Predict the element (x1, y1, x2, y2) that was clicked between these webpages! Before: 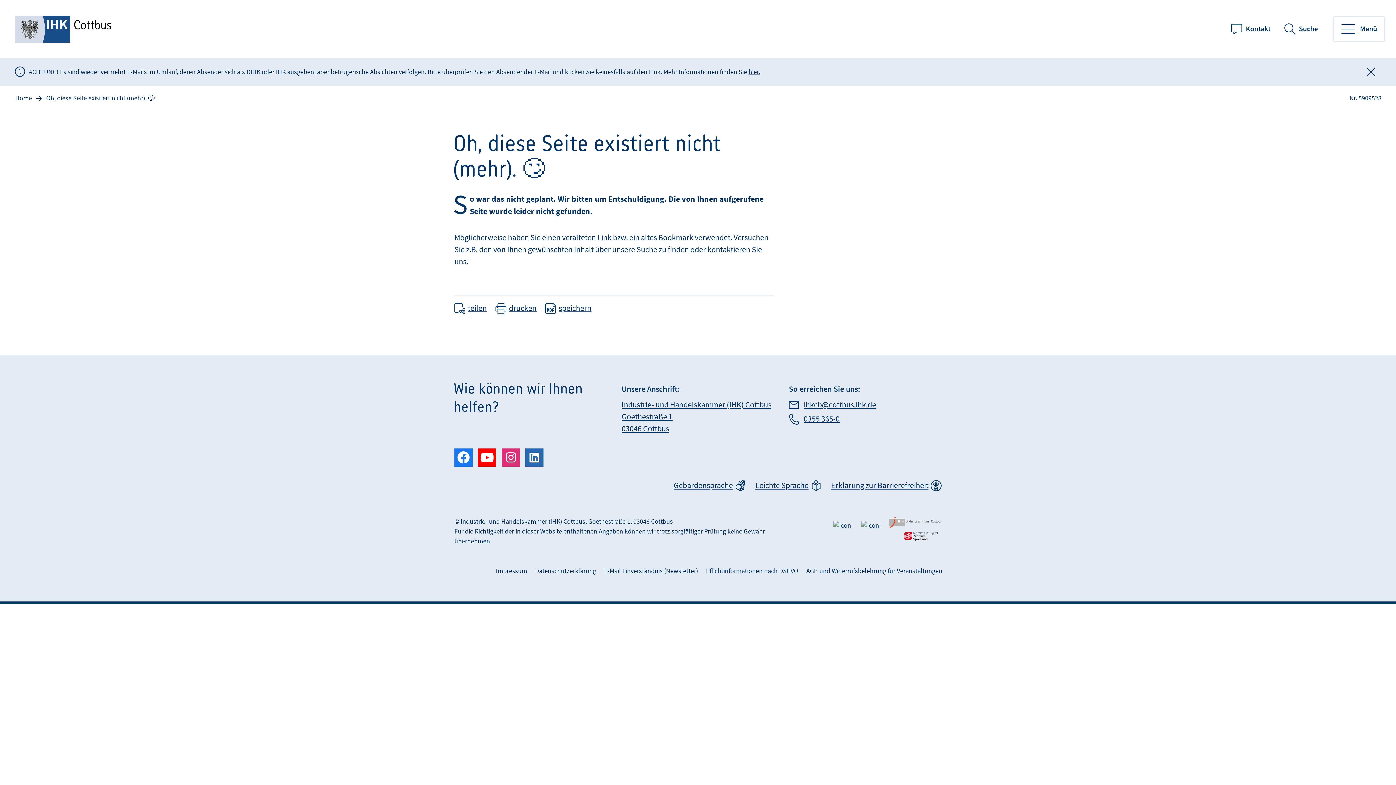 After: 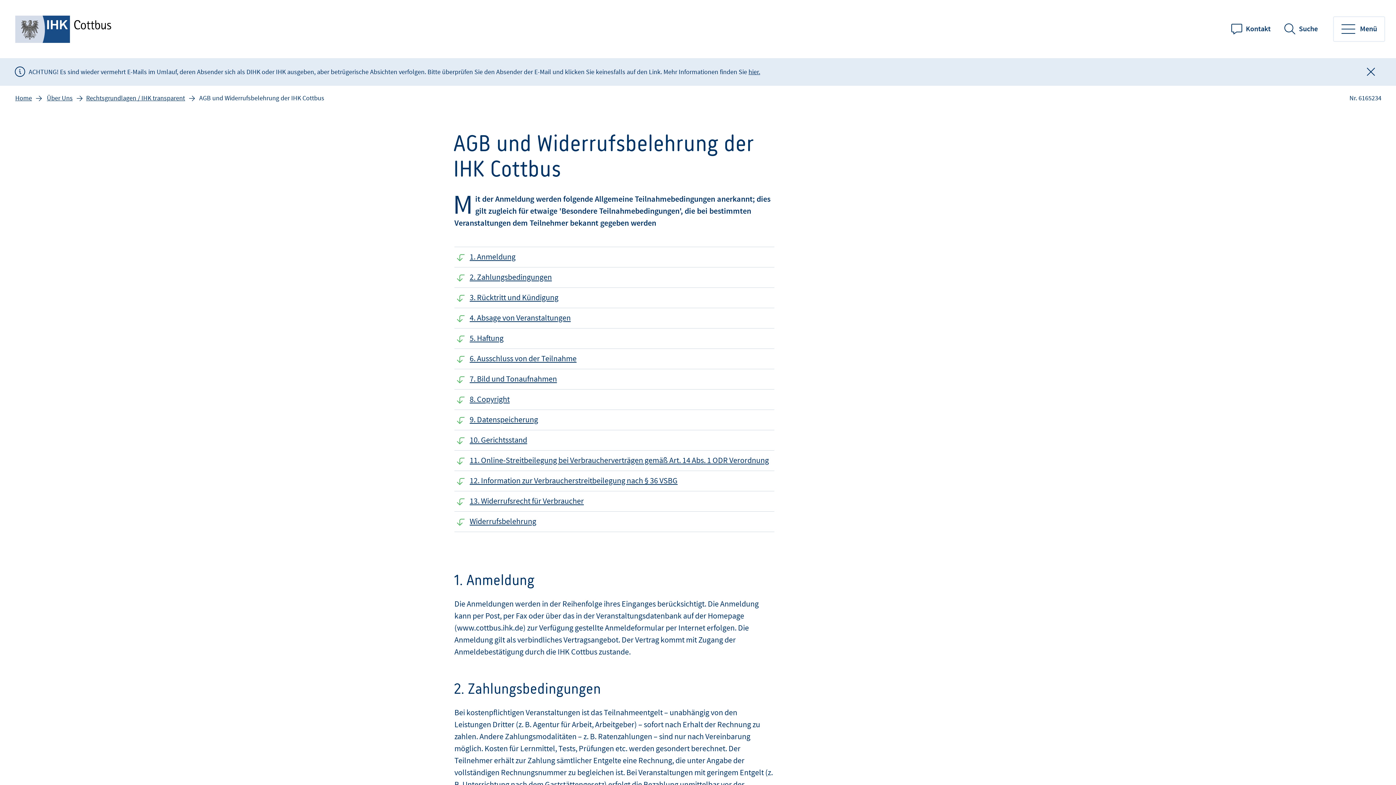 Action: label: AGB und Widerrufsbelehrung für Veranstaltungen bbox: (805, 566, 943, 576)